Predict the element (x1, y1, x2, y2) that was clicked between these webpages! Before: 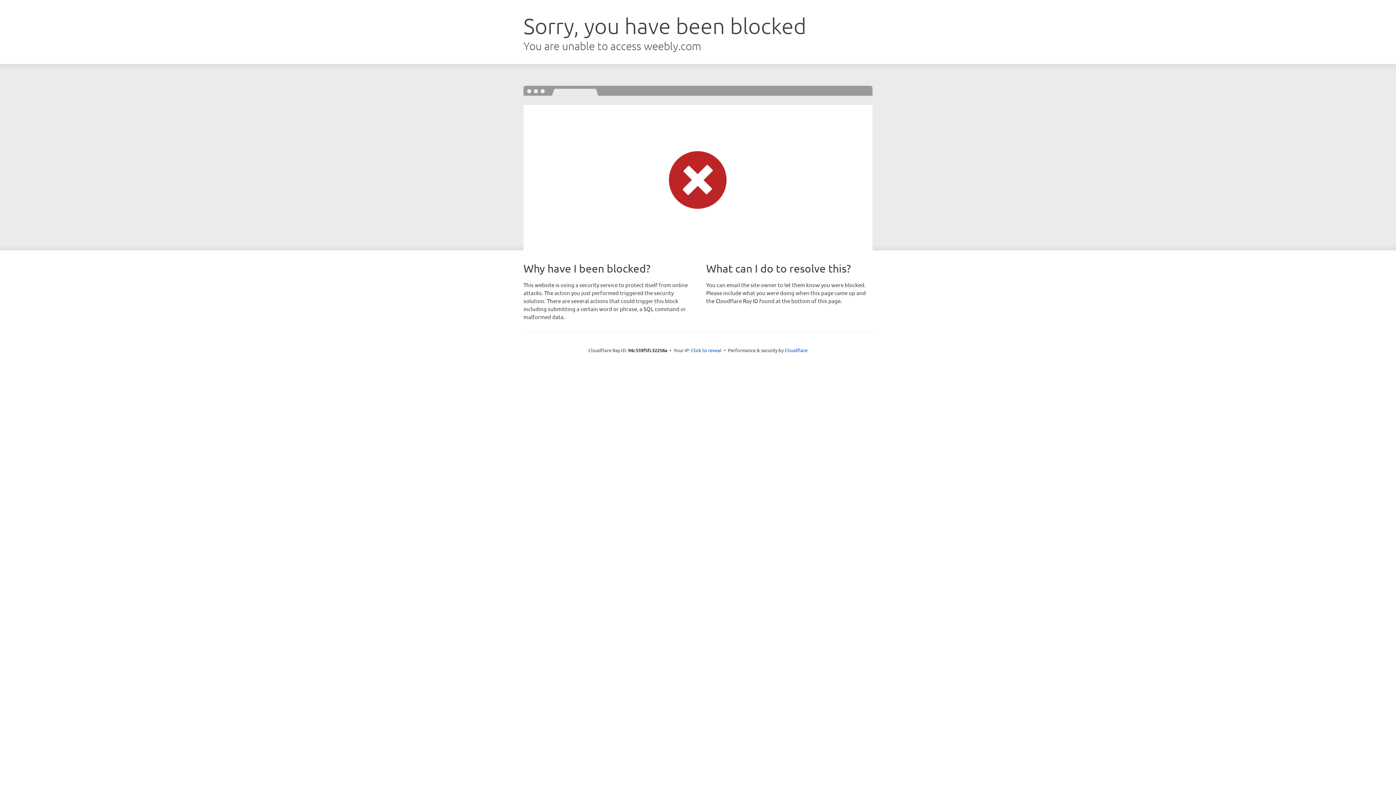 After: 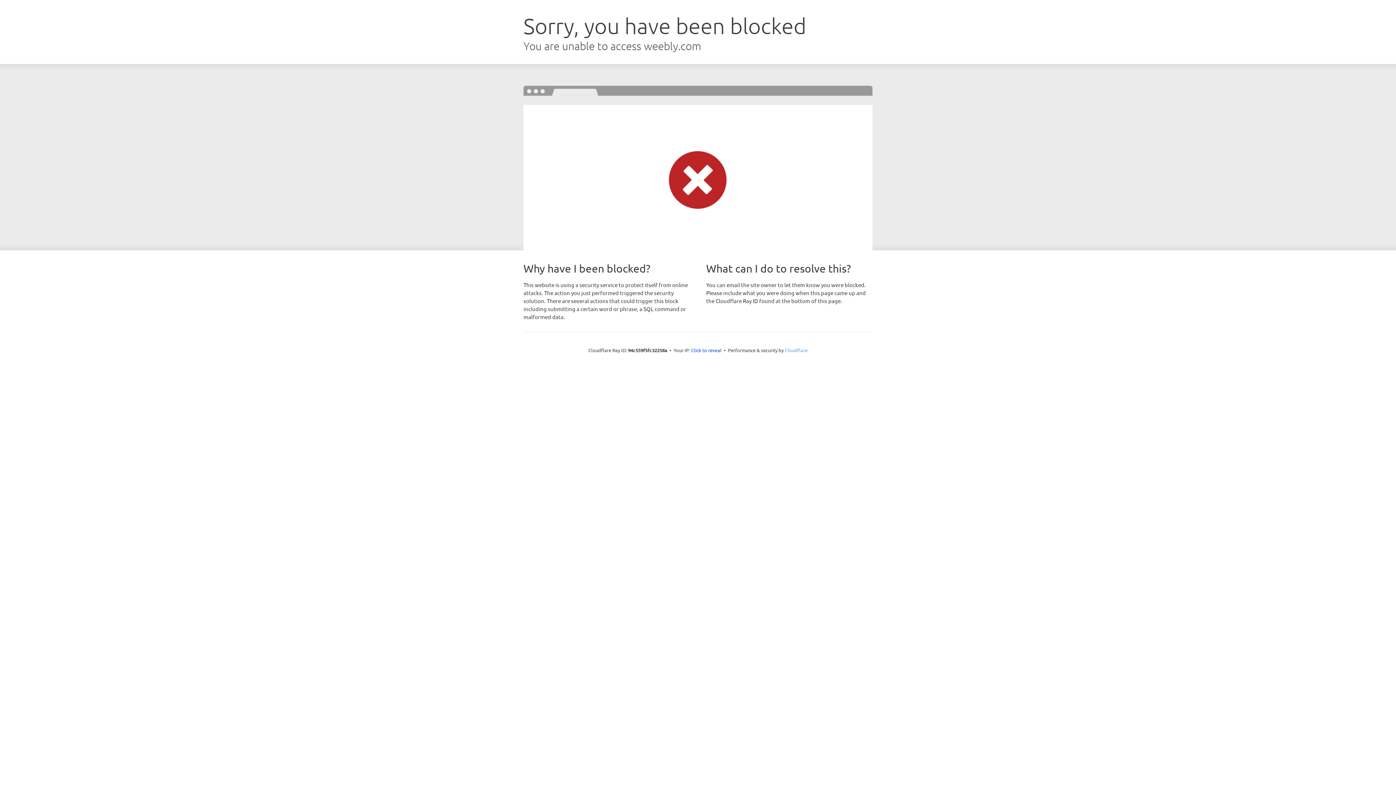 Action: bbox: (784, 347, 807, 353) label: Cloudflare